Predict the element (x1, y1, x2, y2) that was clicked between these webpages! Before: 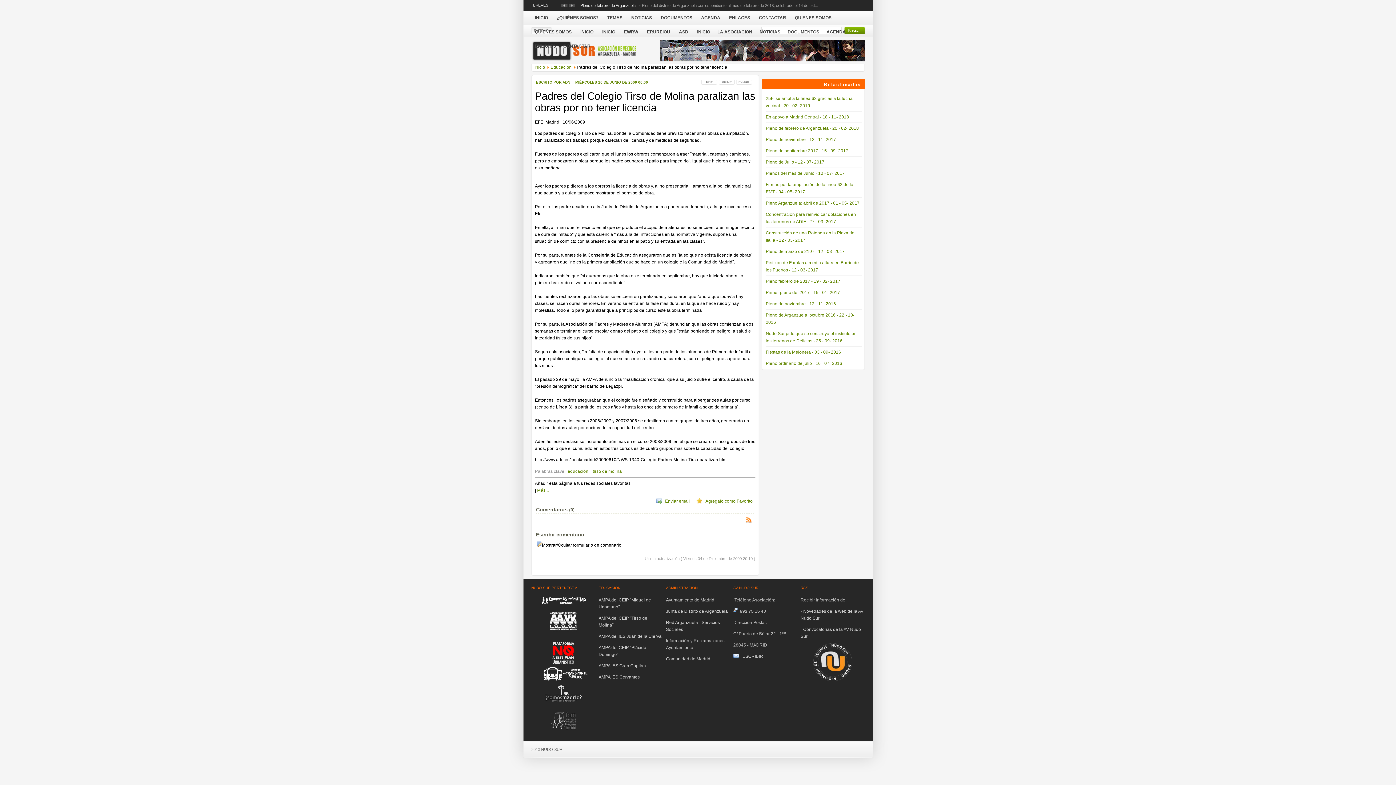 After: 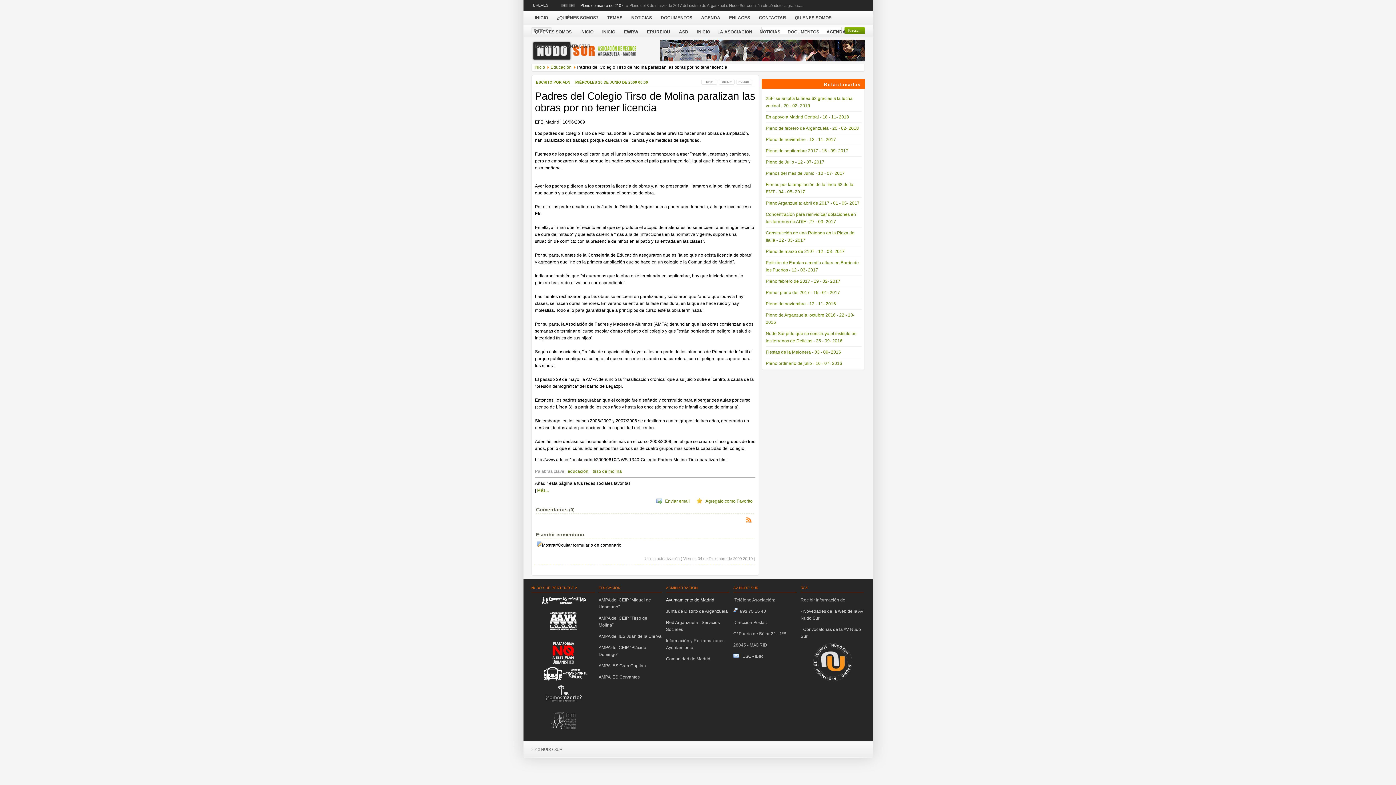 Action: bbox: (666, 597, 714, 602) label: Ayuntamiento de Madrid